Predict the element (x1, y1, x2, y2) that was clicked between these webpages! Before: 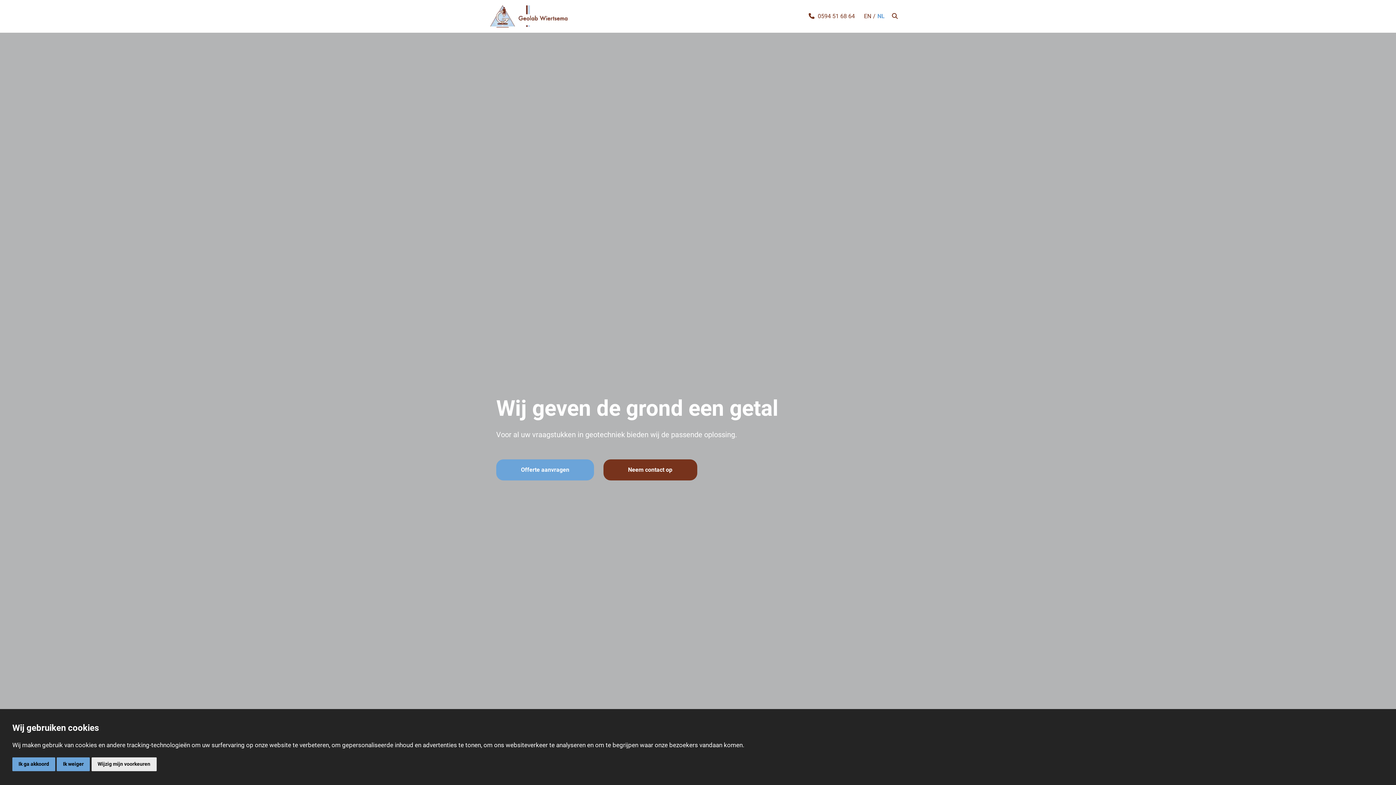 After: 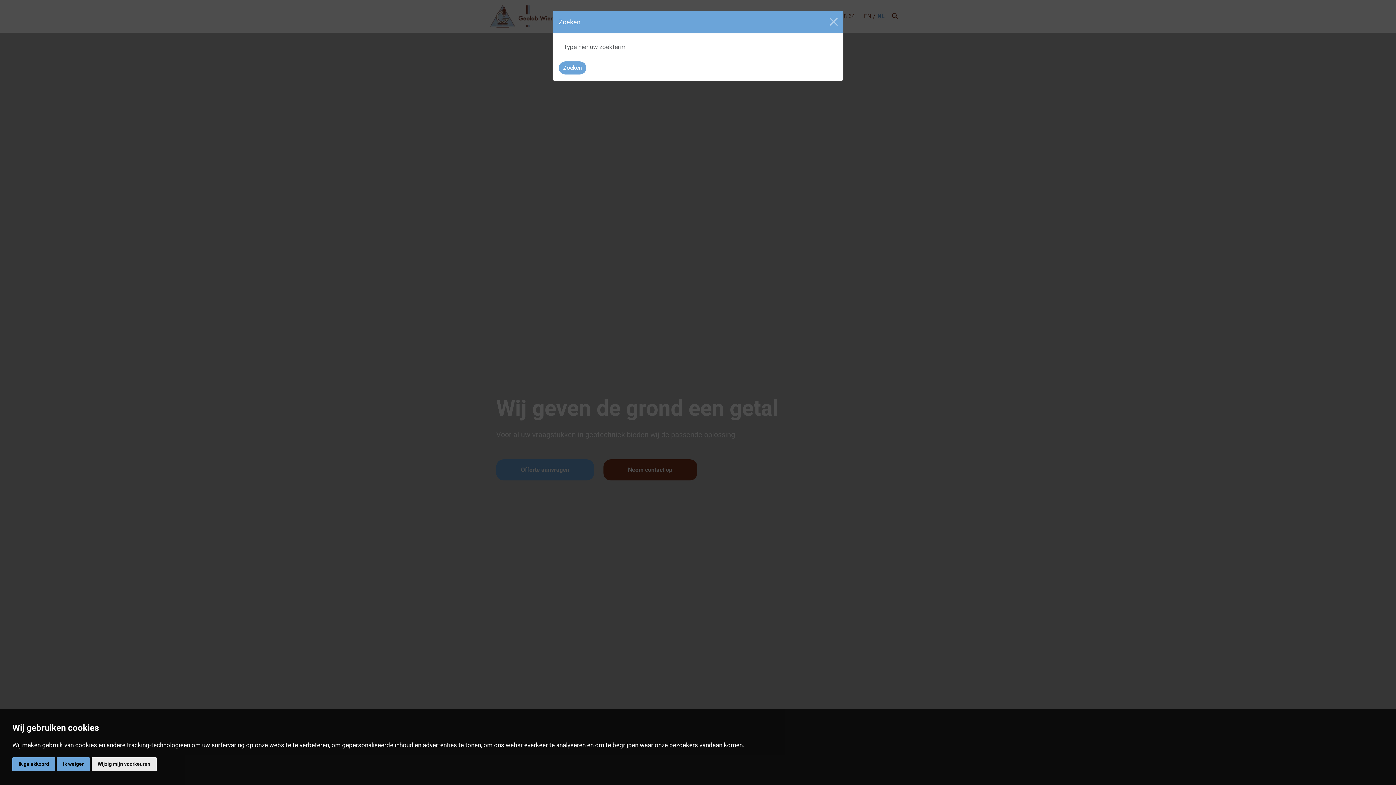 Action: bbox: (892, 12, 898, 19)